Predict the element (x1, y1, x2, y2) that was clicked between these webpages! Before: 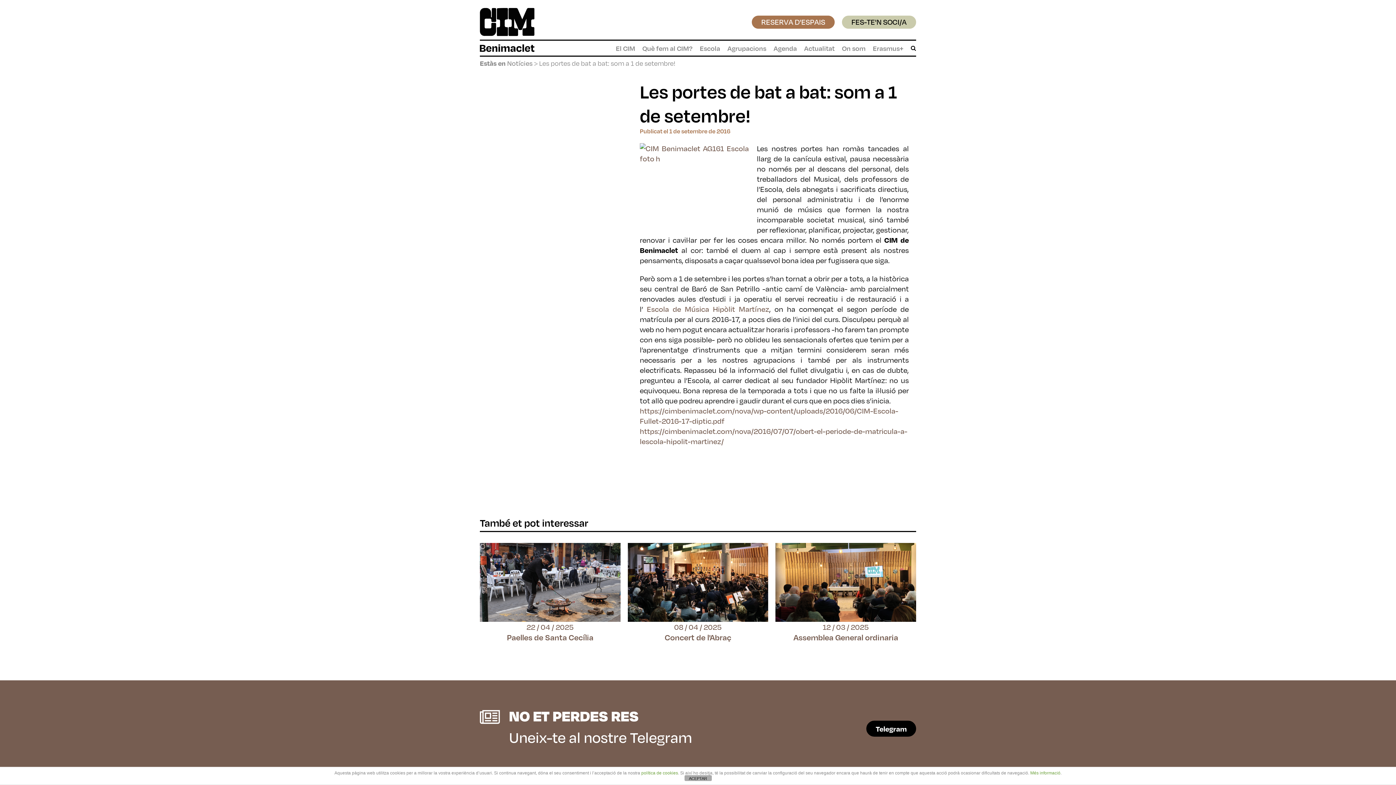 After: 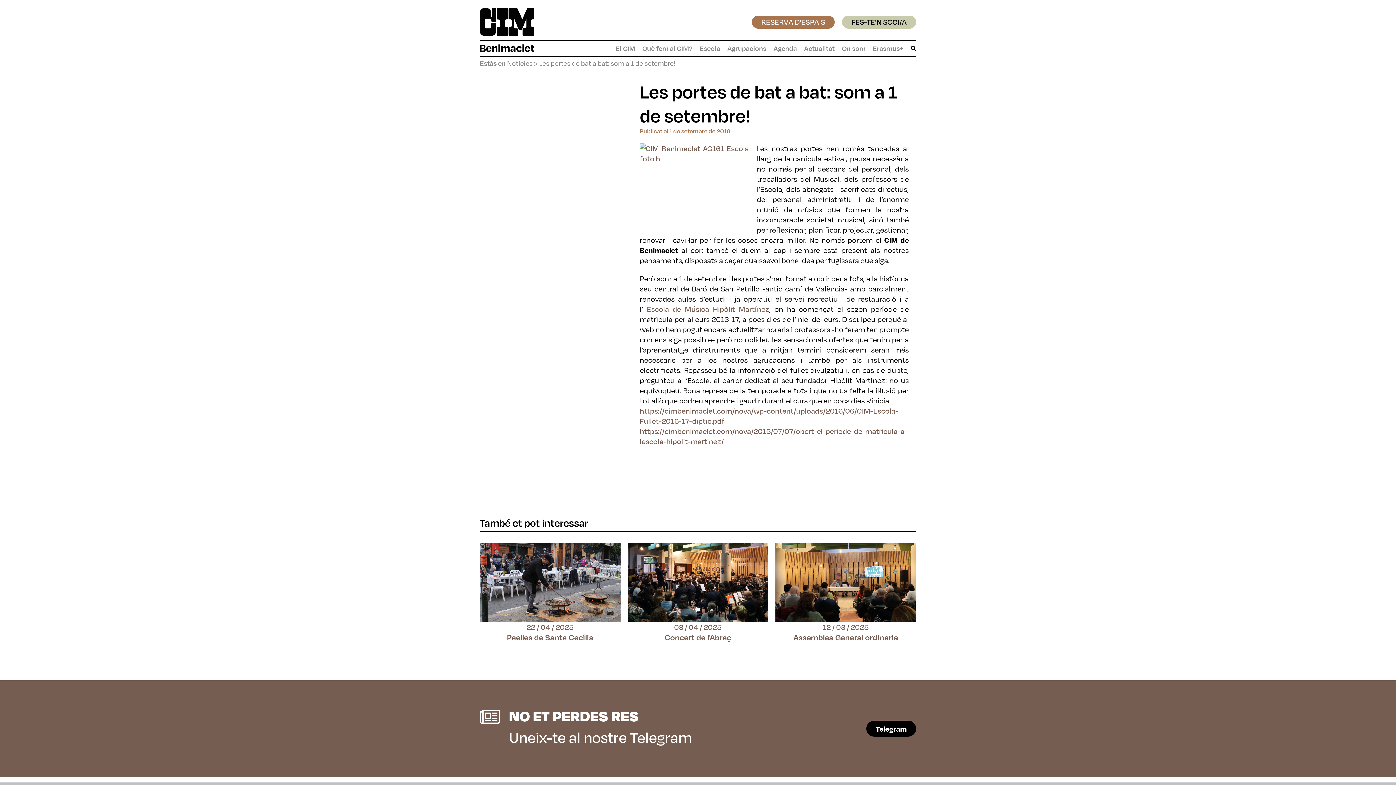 Action: bbox: (684, 775, 711, 781) label: ACEPTAR